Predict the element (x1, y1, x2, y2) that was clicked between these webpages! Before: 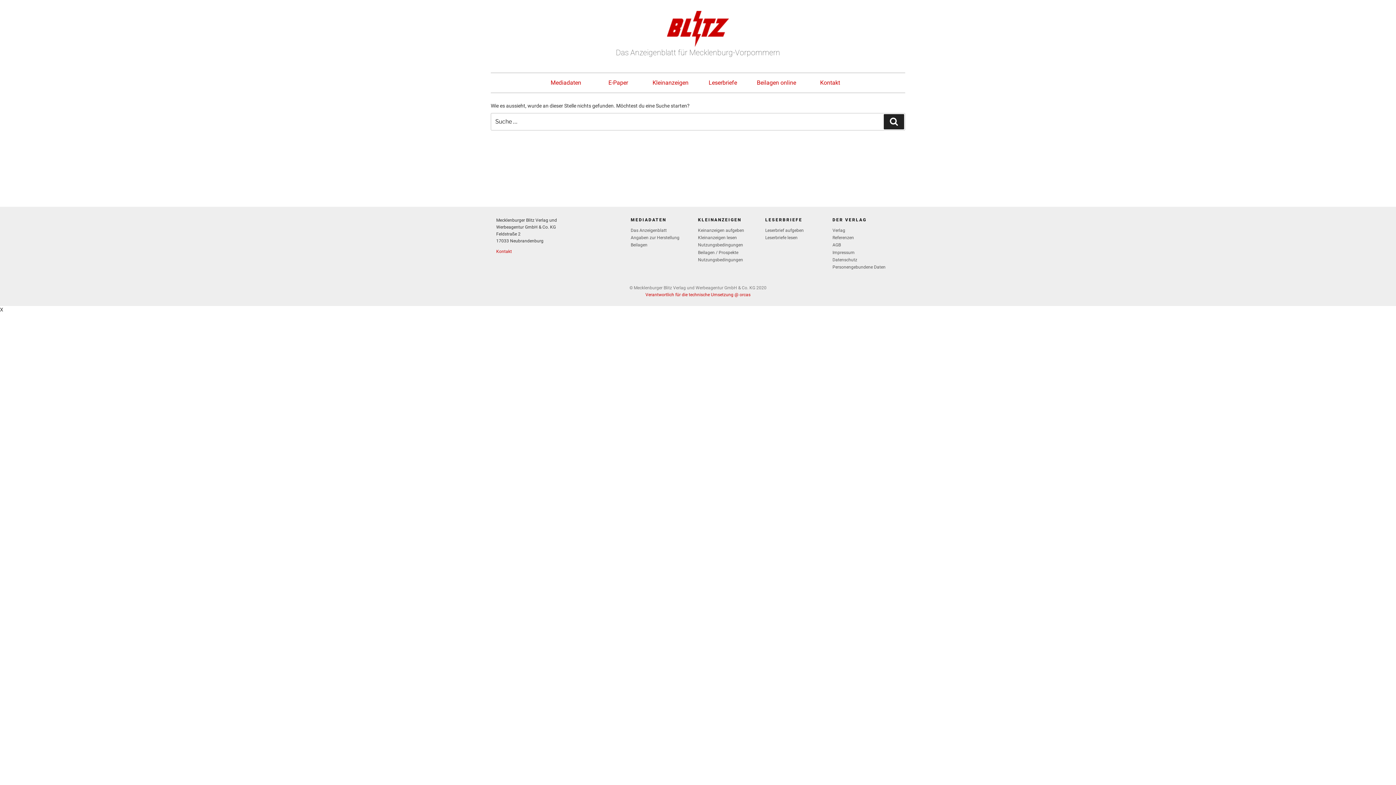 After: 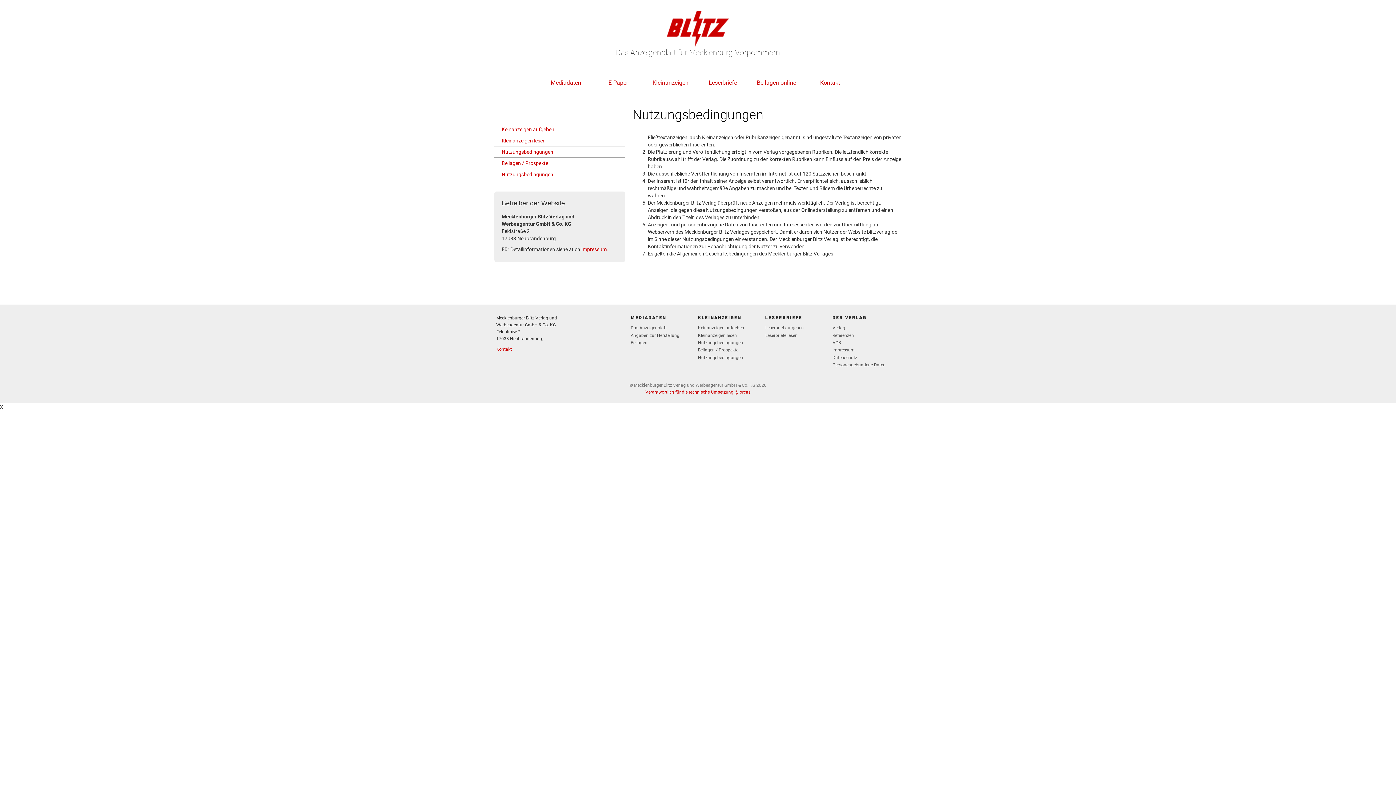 Action: bbox: (698, 257, 743, 262) label: Nutzungsbedingungen